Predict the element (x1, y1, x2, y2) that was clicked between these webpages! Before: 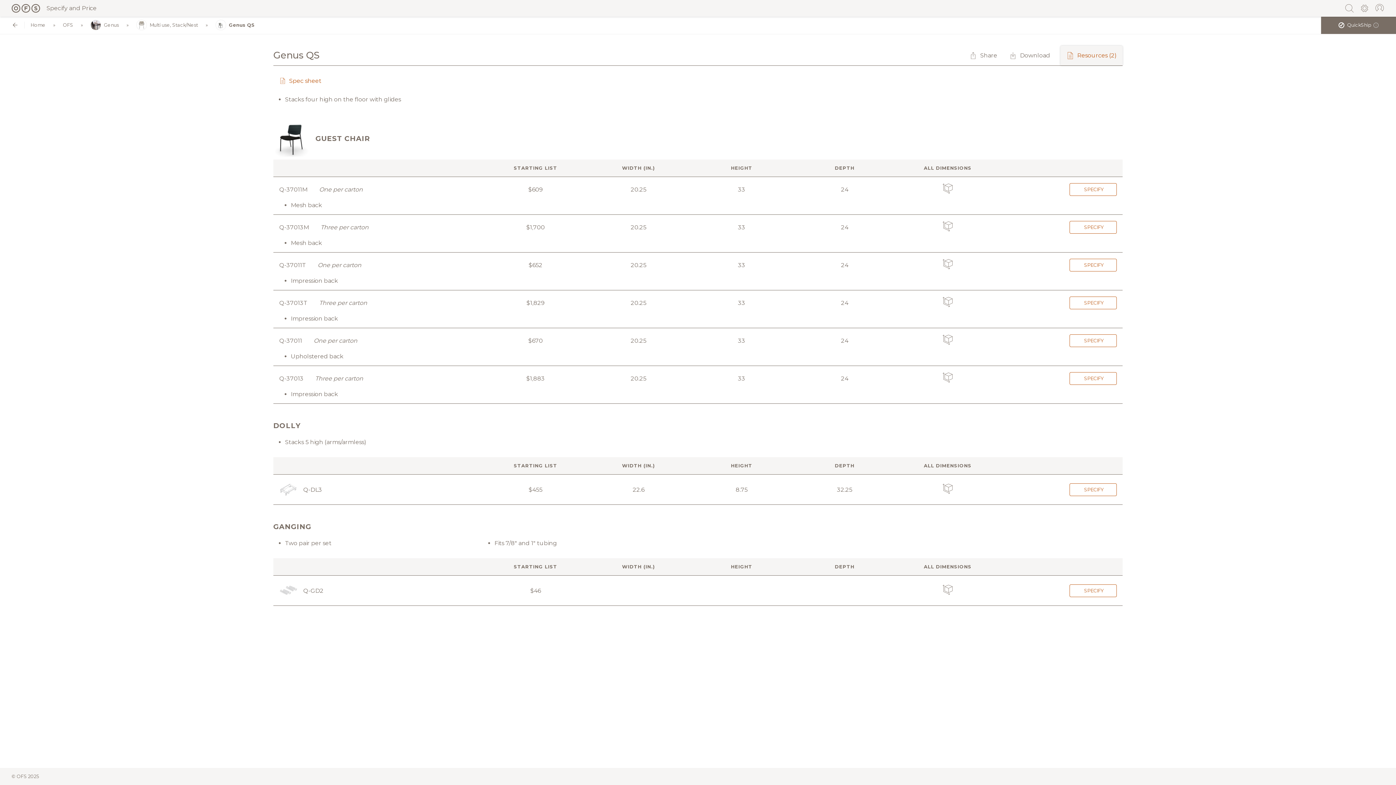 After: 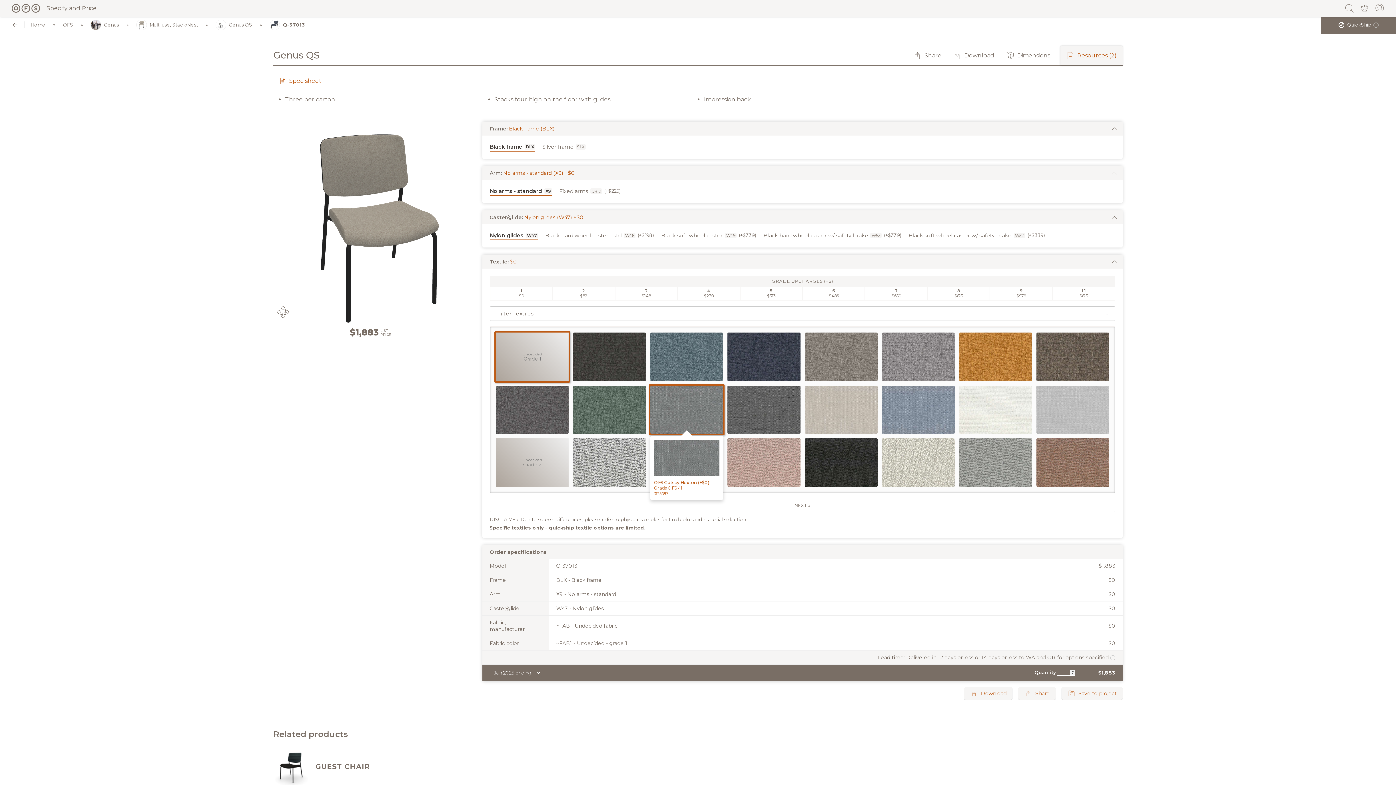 Action: bbox: (273, 366, 1122, 404) label: Q-37013
Three per carton
$1,883
20.25
33
24
SPECIFY
Impression back